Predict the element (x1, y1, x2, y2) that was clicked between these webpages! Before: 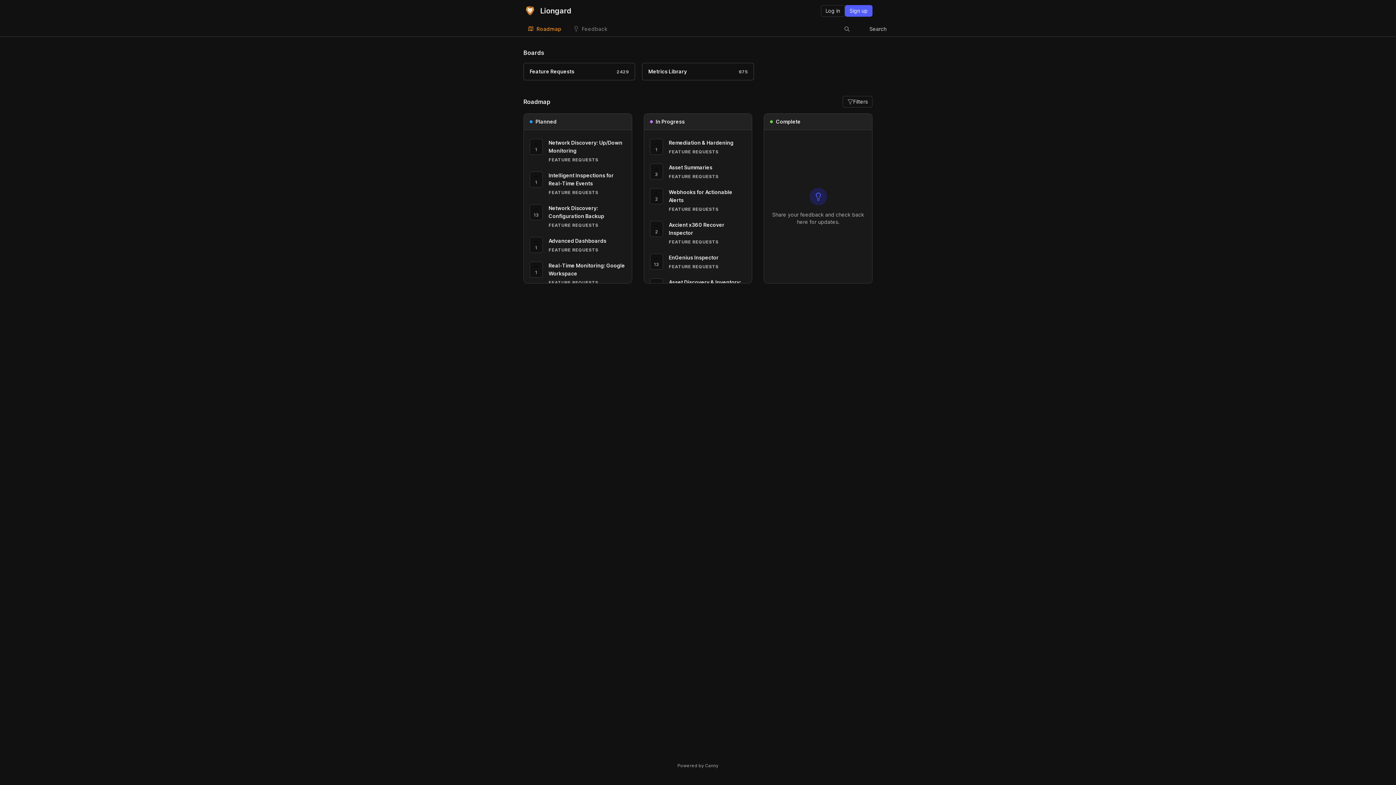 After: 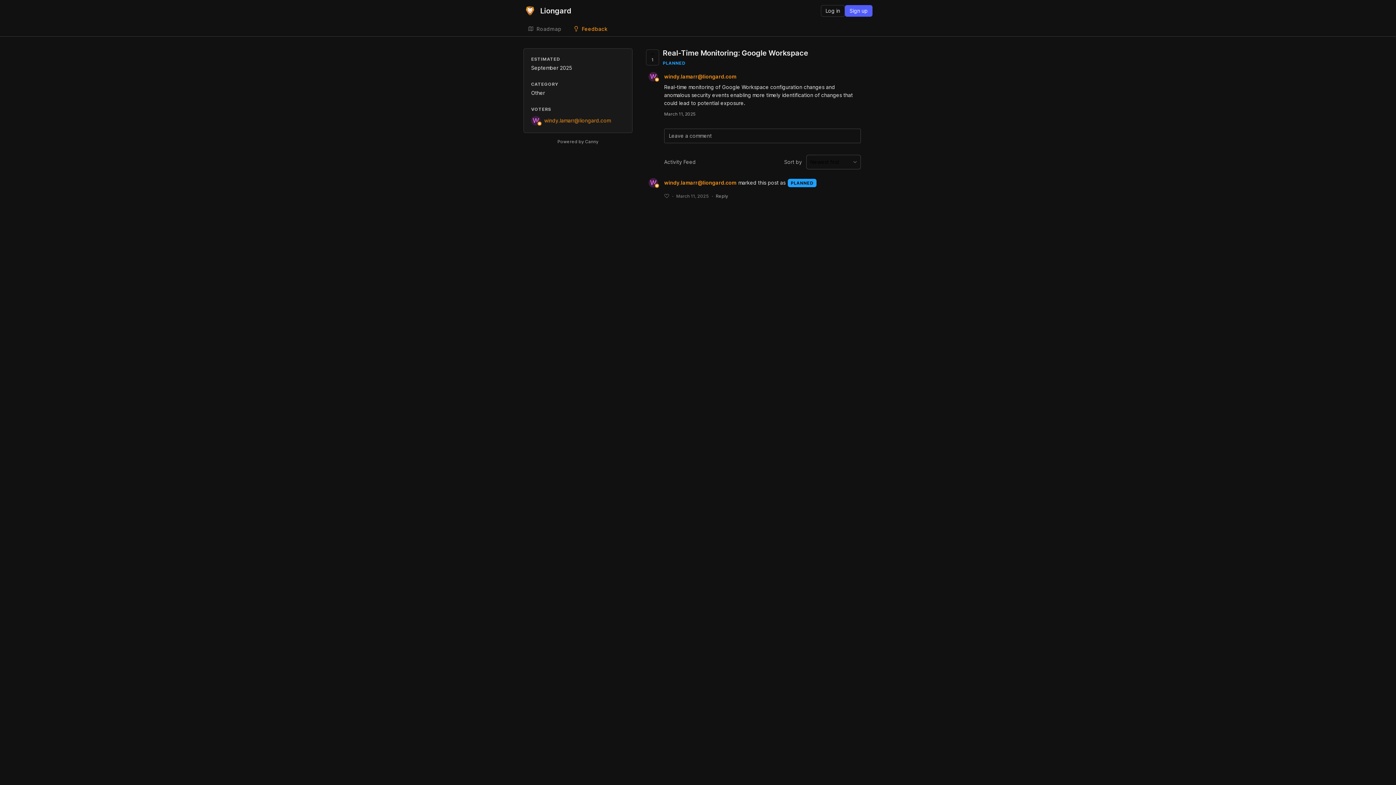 Action: label: Real-Time Monitoring: Google Workspace
FEATURE REQUESTS bbox: (548, 261, 626, 285)